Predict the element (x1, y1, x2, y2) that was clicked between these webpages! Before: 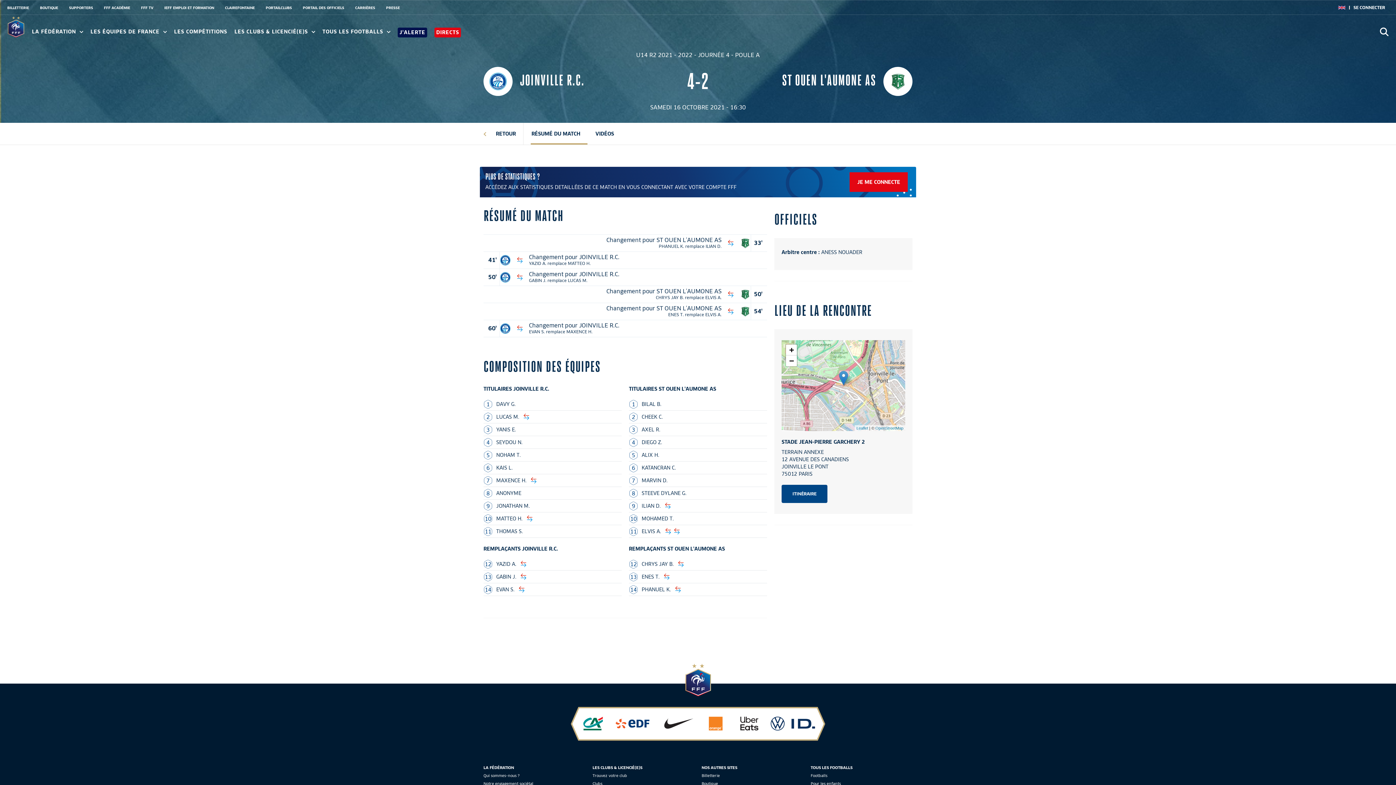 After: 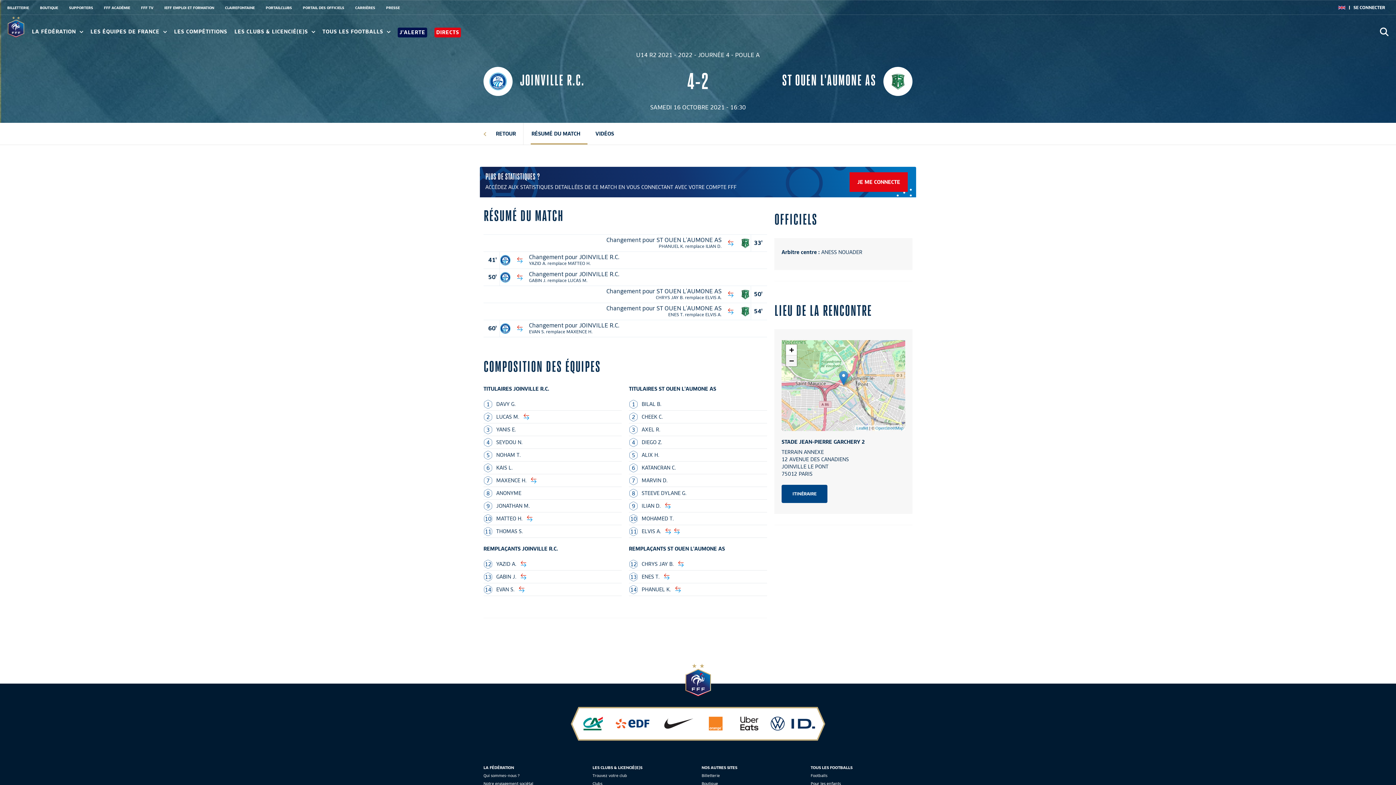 Action: label: Zoom out bbox: (786, 355, 797, 366)